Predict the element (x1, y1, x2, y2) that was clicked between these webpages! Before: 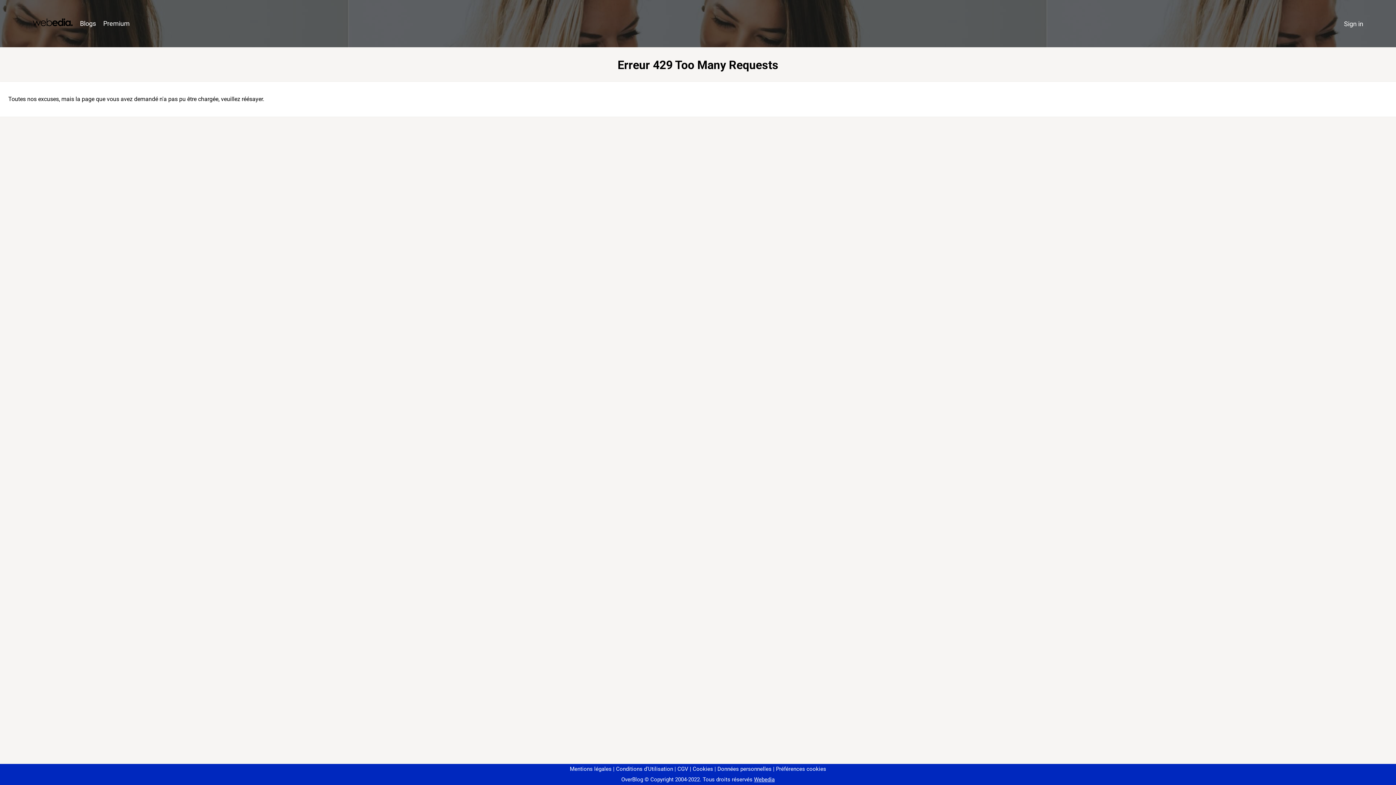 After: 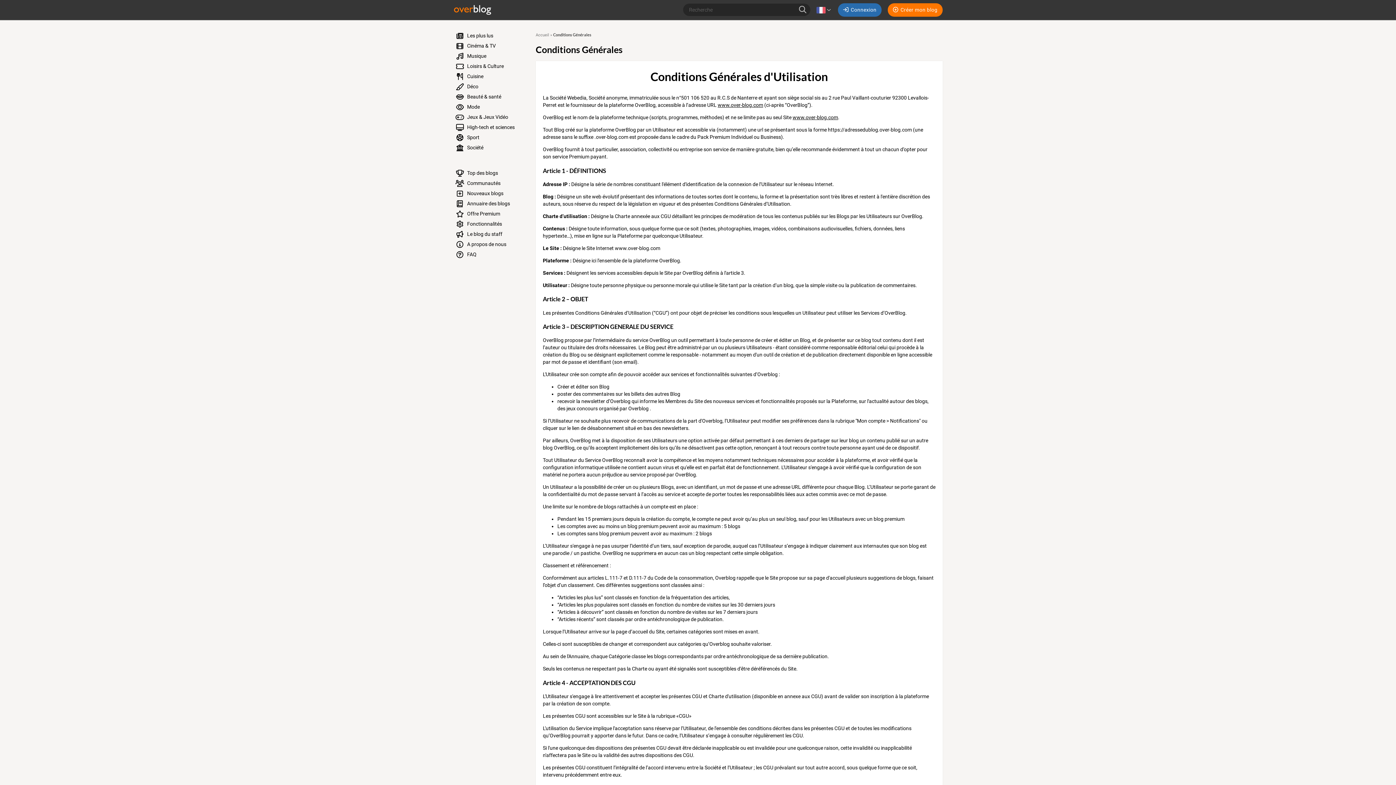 Action: label: Conditions d'Utilisation bbox: (613, 766, 673, 772)